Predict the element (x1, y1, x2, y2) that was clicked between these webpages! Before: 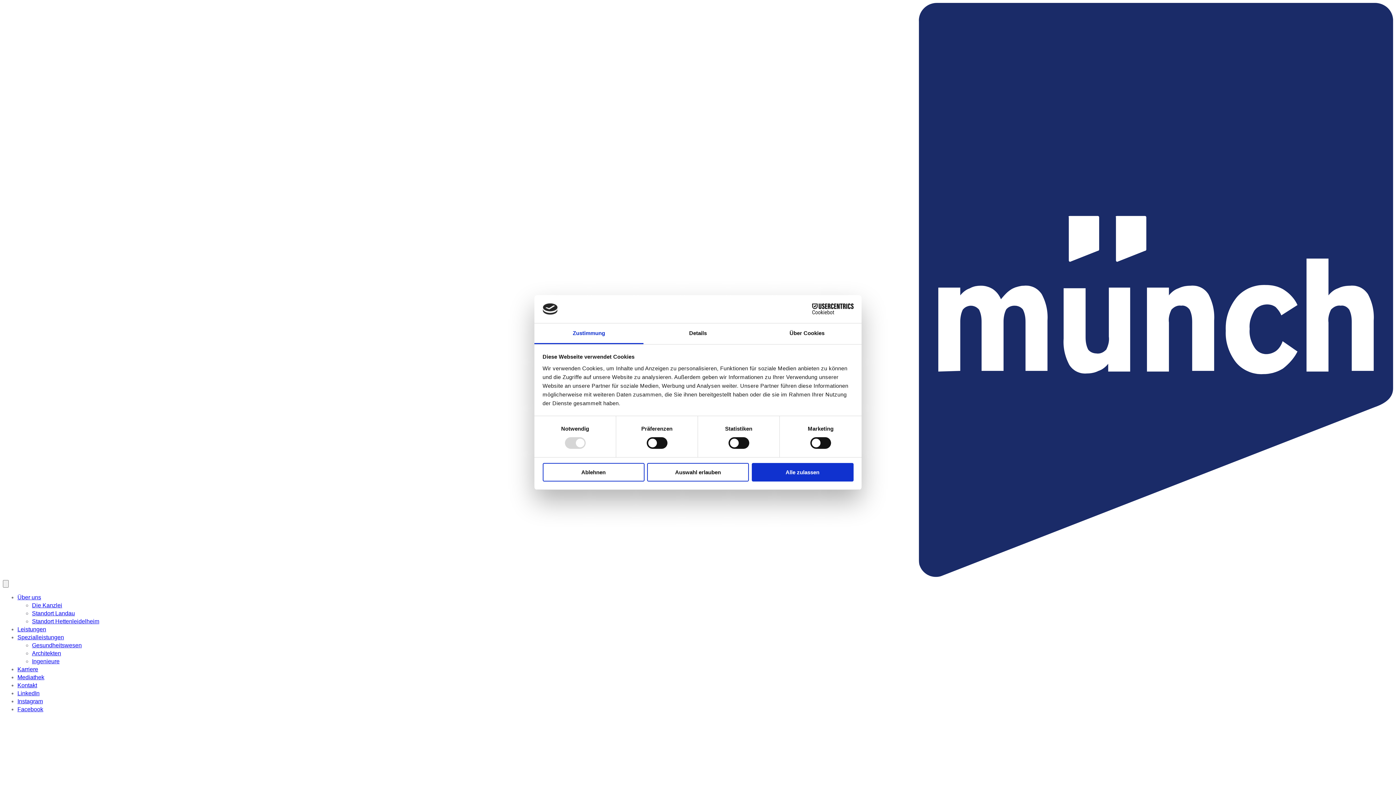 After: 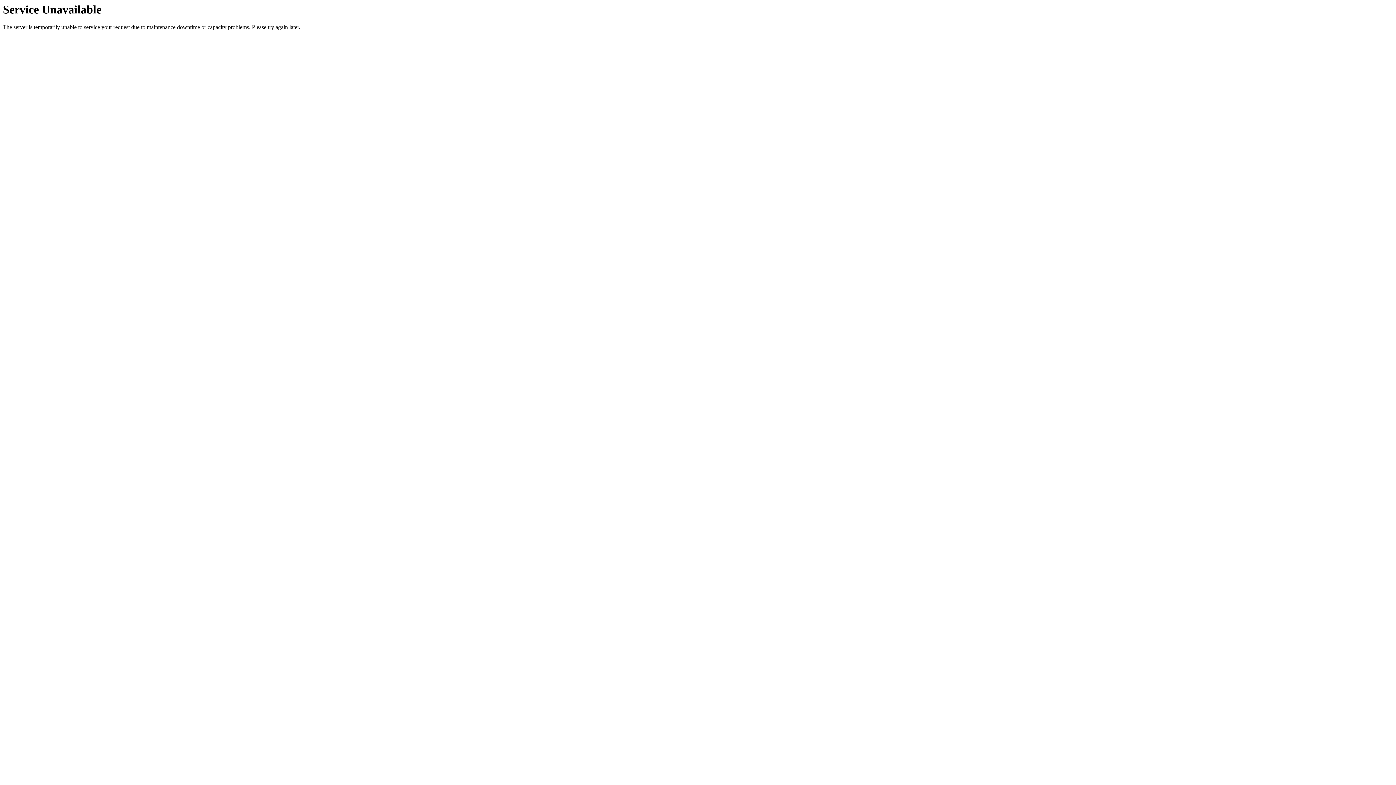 Action: label: Gesundheitswesen bbox: (32, 642, 81, 648)